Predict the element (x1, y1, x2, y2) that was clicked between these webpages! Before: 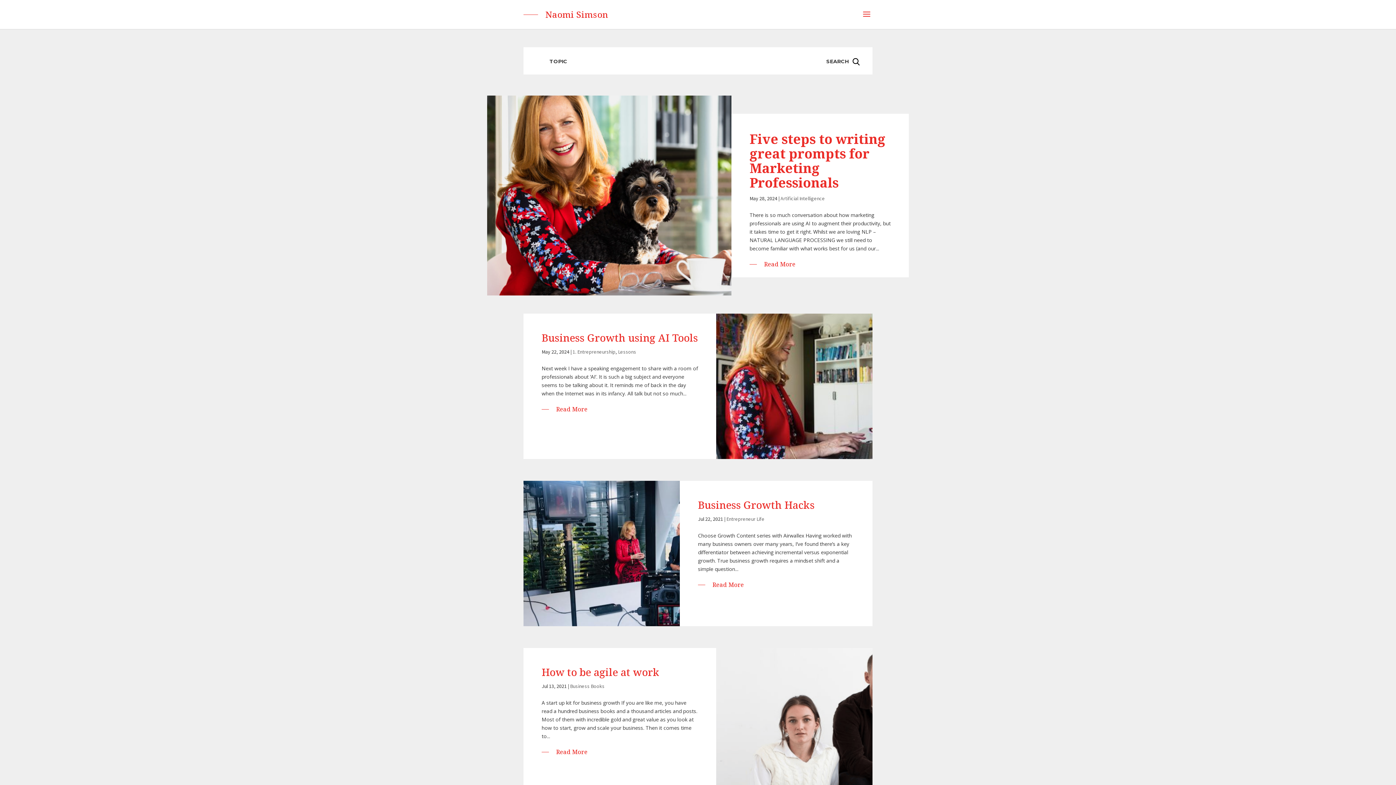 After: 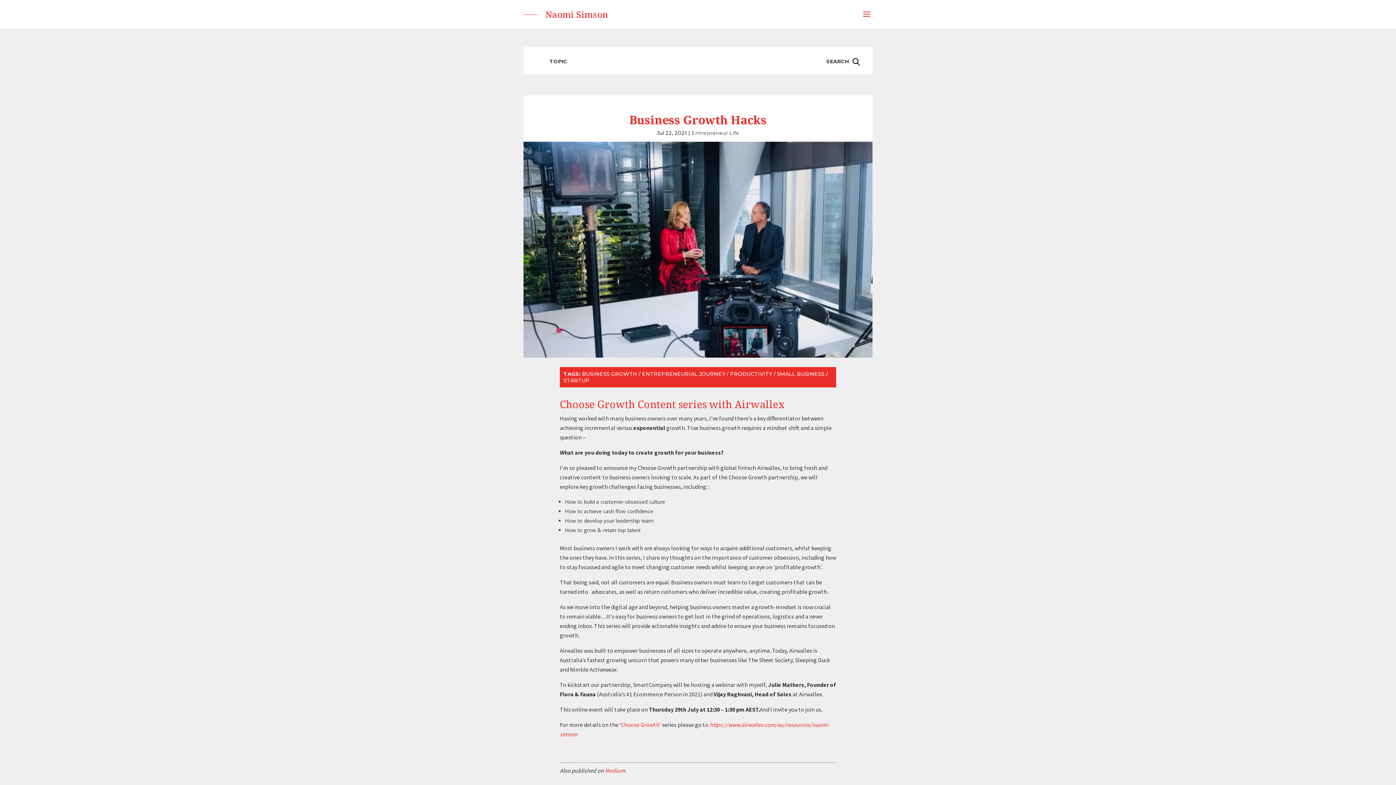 Action: bbox: (712, 581, 744, 589) label: Read More